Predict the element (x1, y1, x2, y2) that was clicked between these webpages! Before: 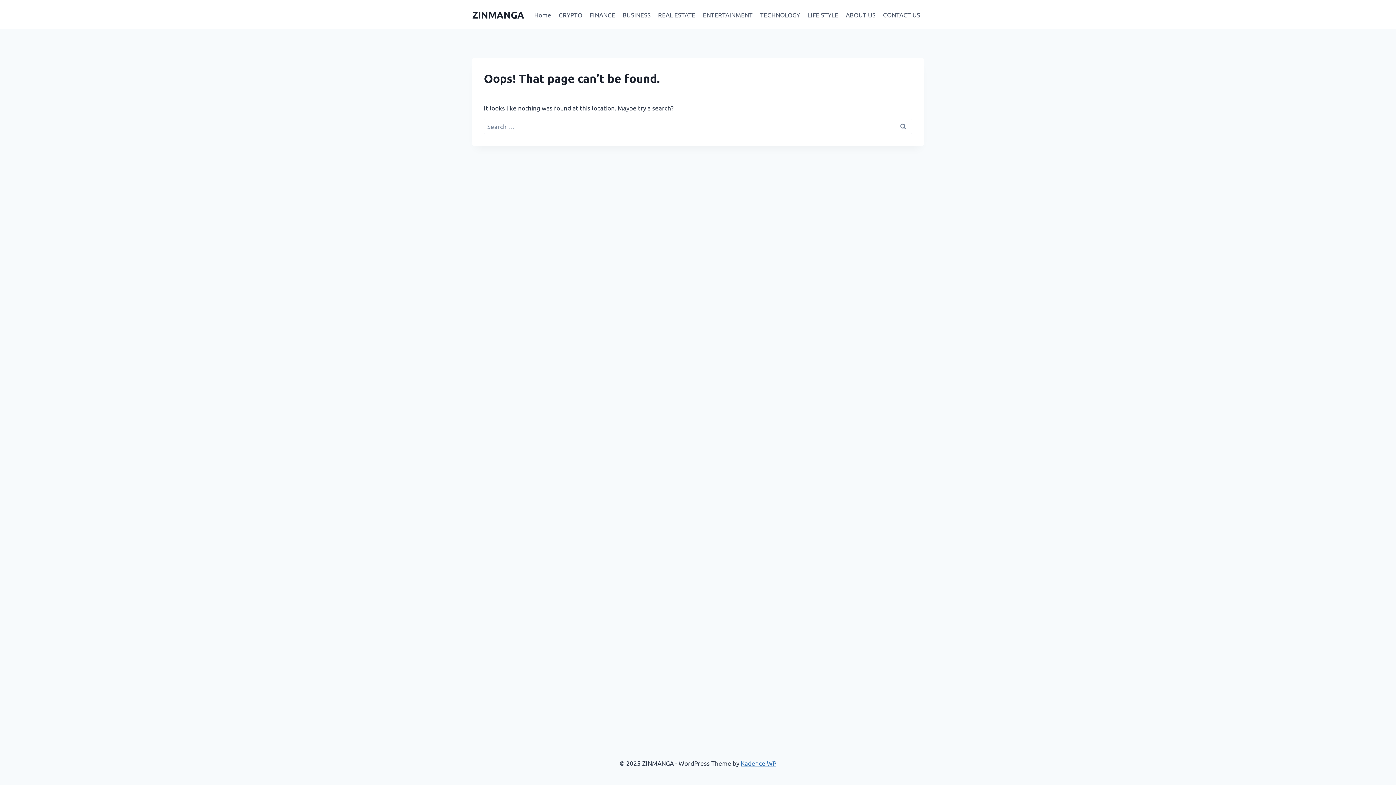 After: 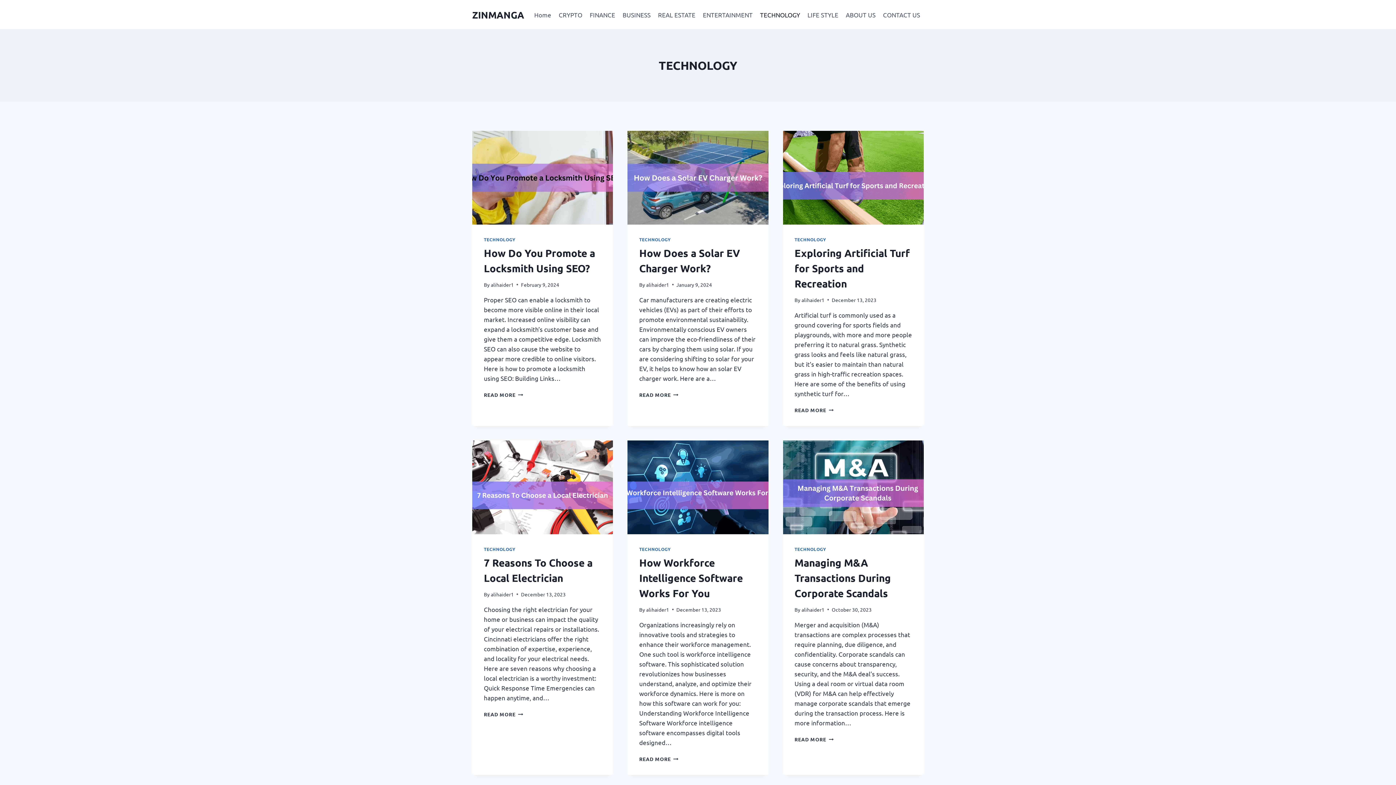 Action: bbox: (756, 5, 803, 23) label: TECHNOLOGY